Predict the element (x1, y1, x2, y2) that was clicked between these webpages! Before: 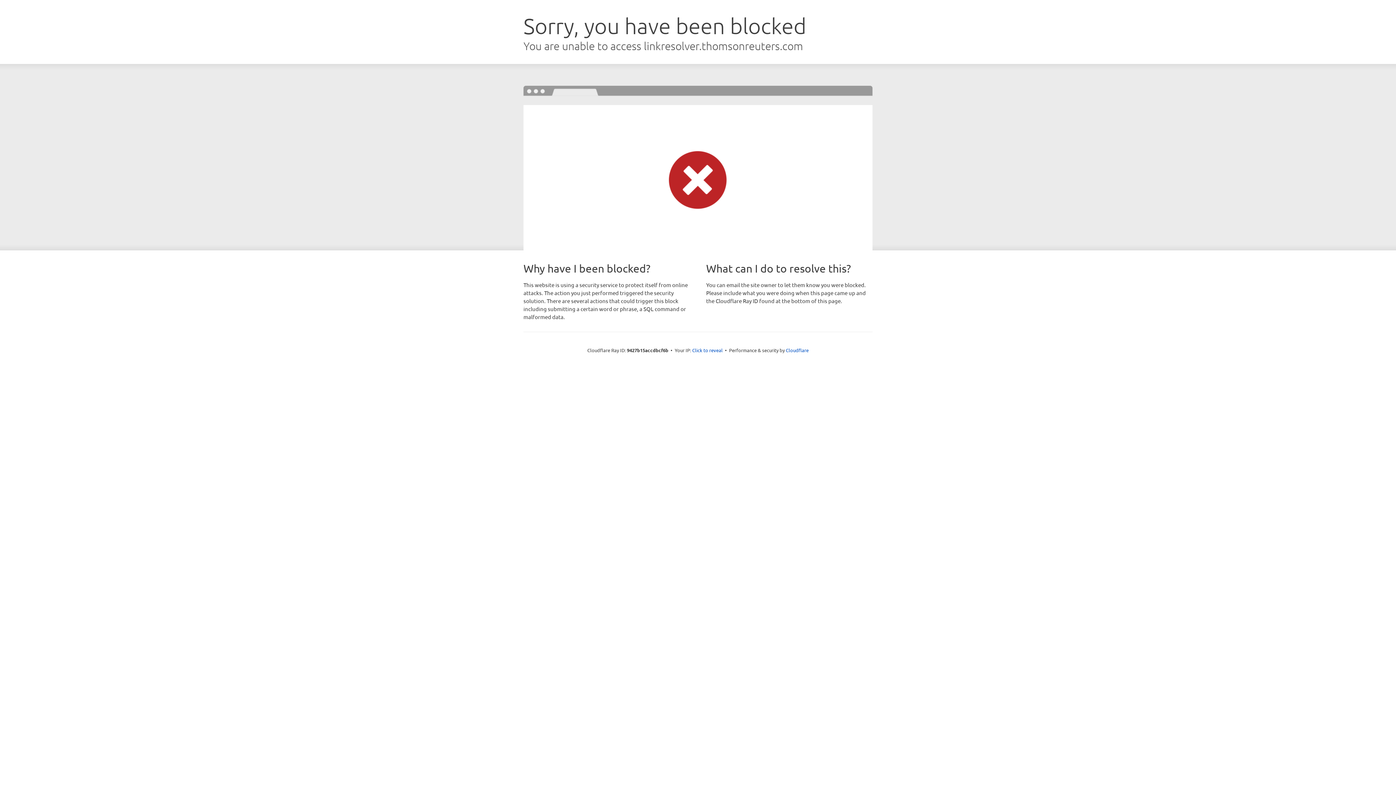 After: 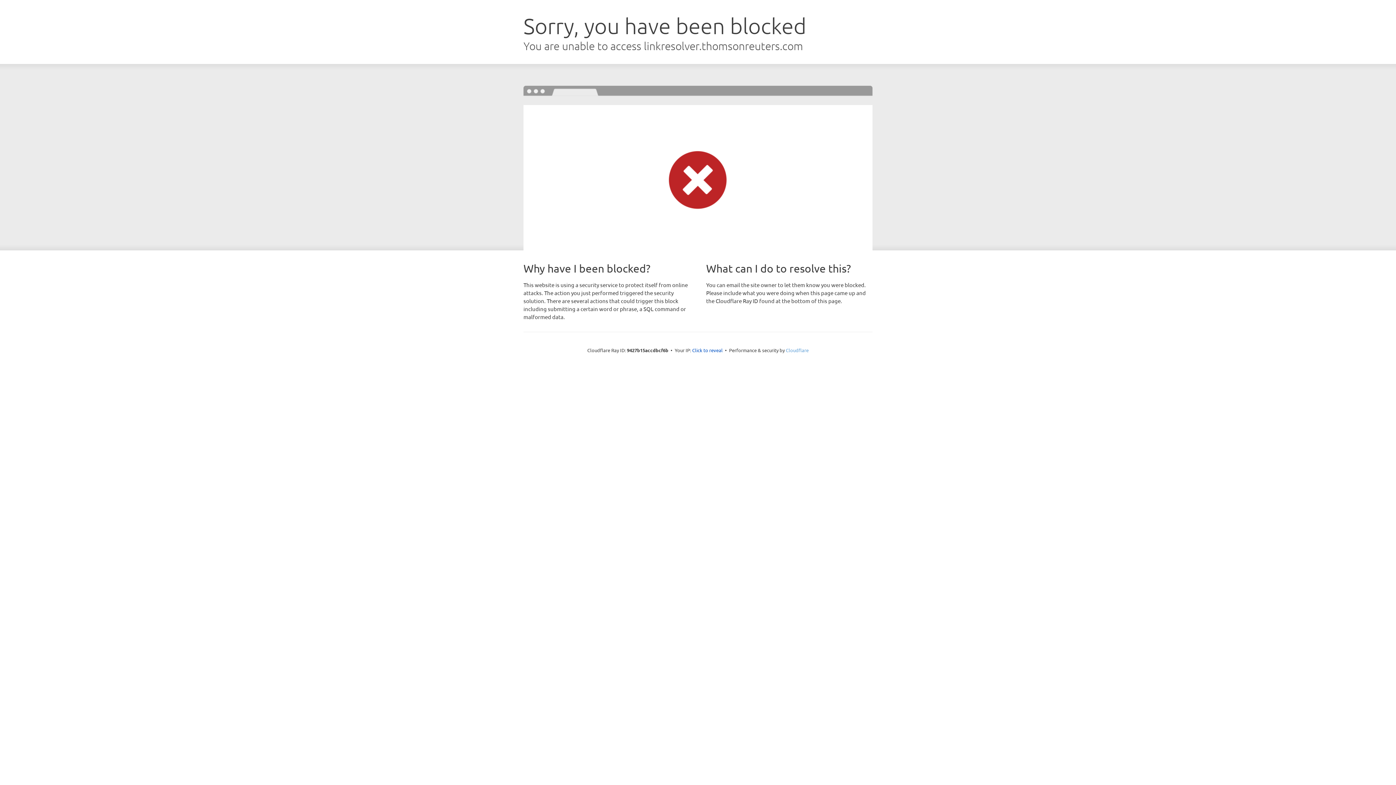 Action: bbox: (786, 347, 808, 353) label: Cloudflare